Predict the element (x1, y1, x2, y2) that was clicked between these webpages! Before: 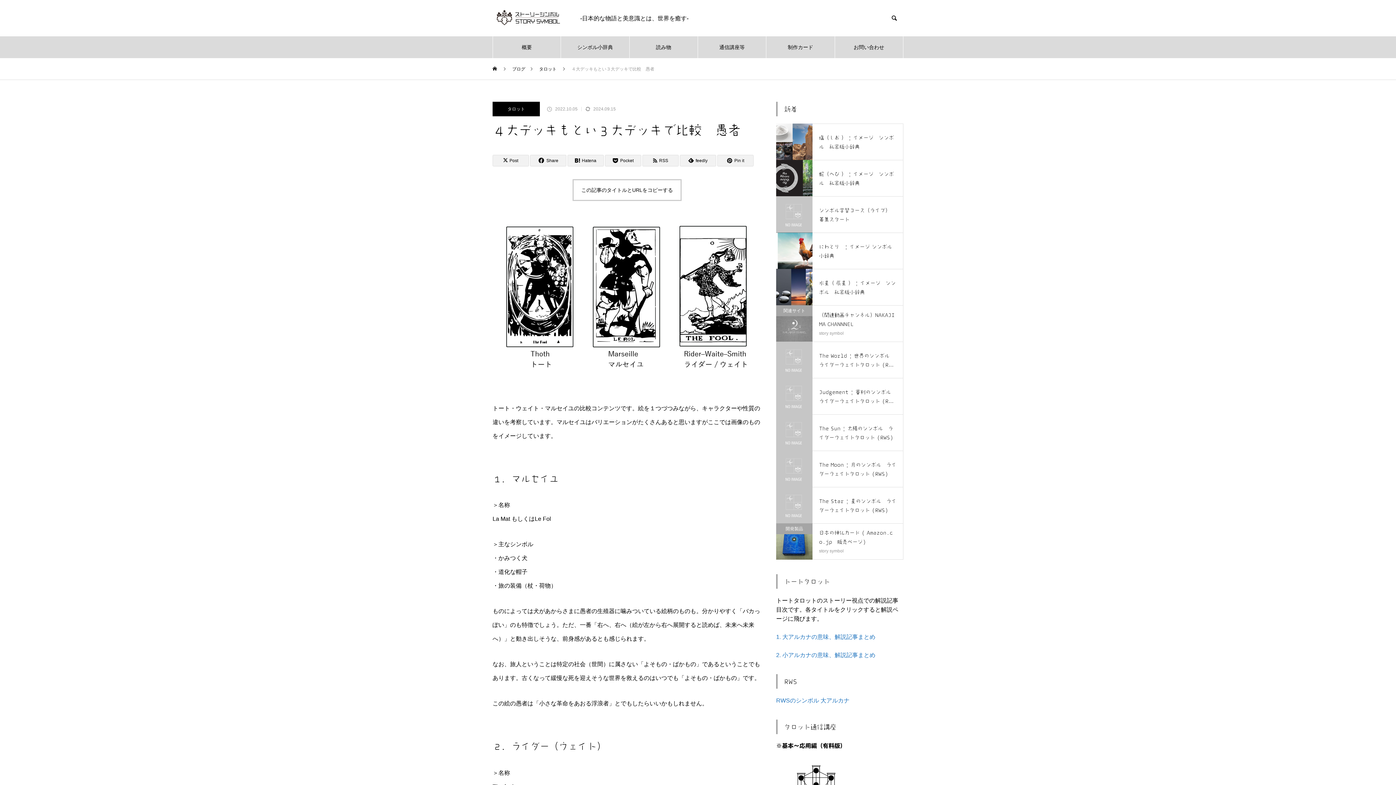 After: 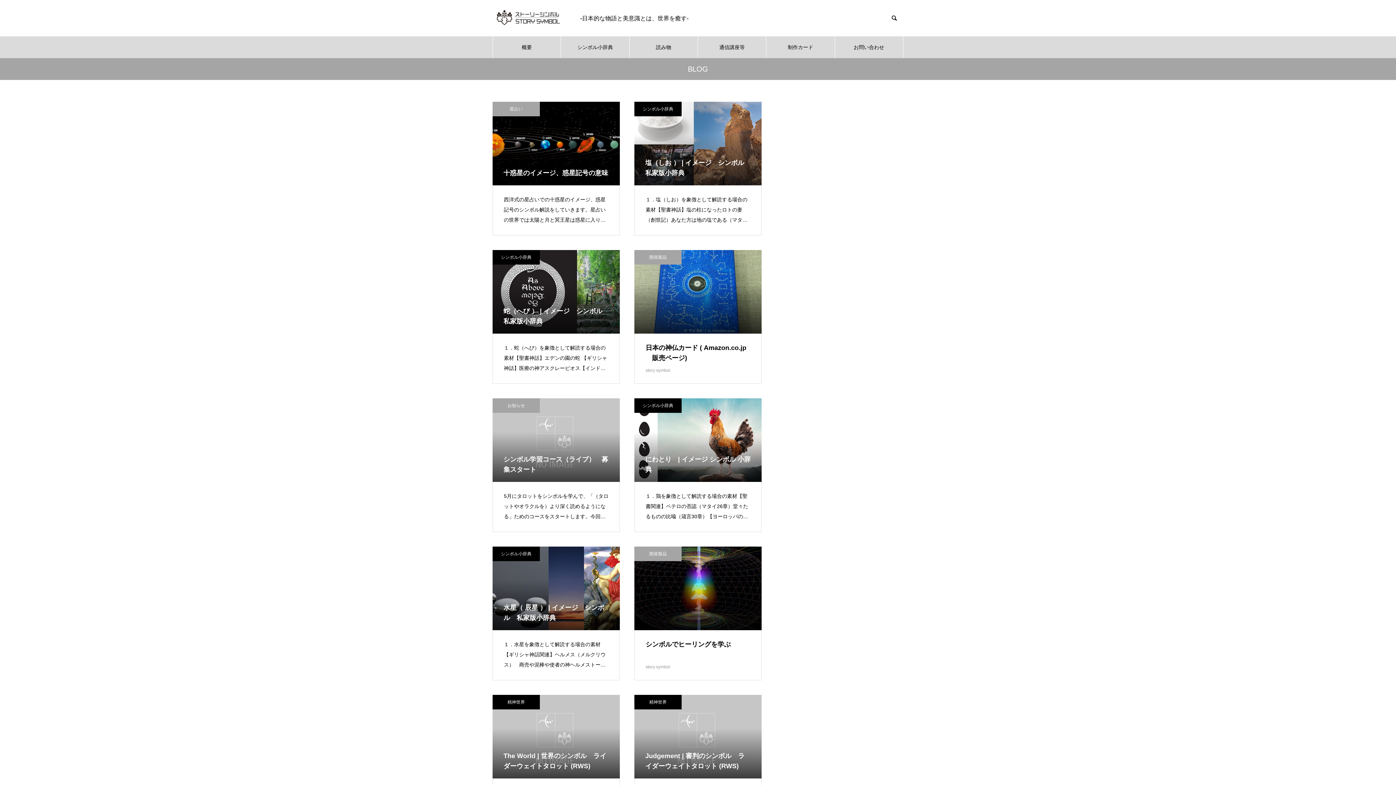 Action: label: ブログ bbox: (512, 58, 525, 79)